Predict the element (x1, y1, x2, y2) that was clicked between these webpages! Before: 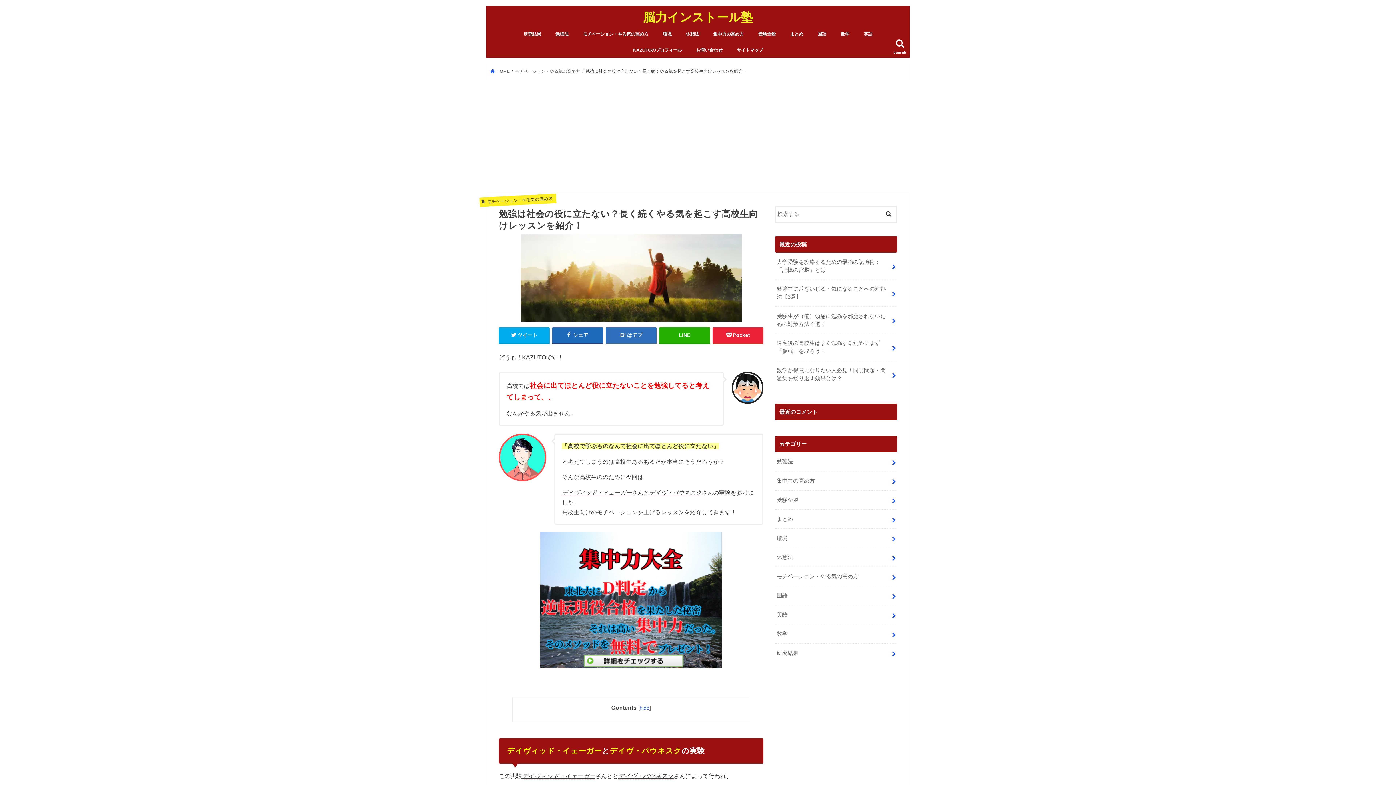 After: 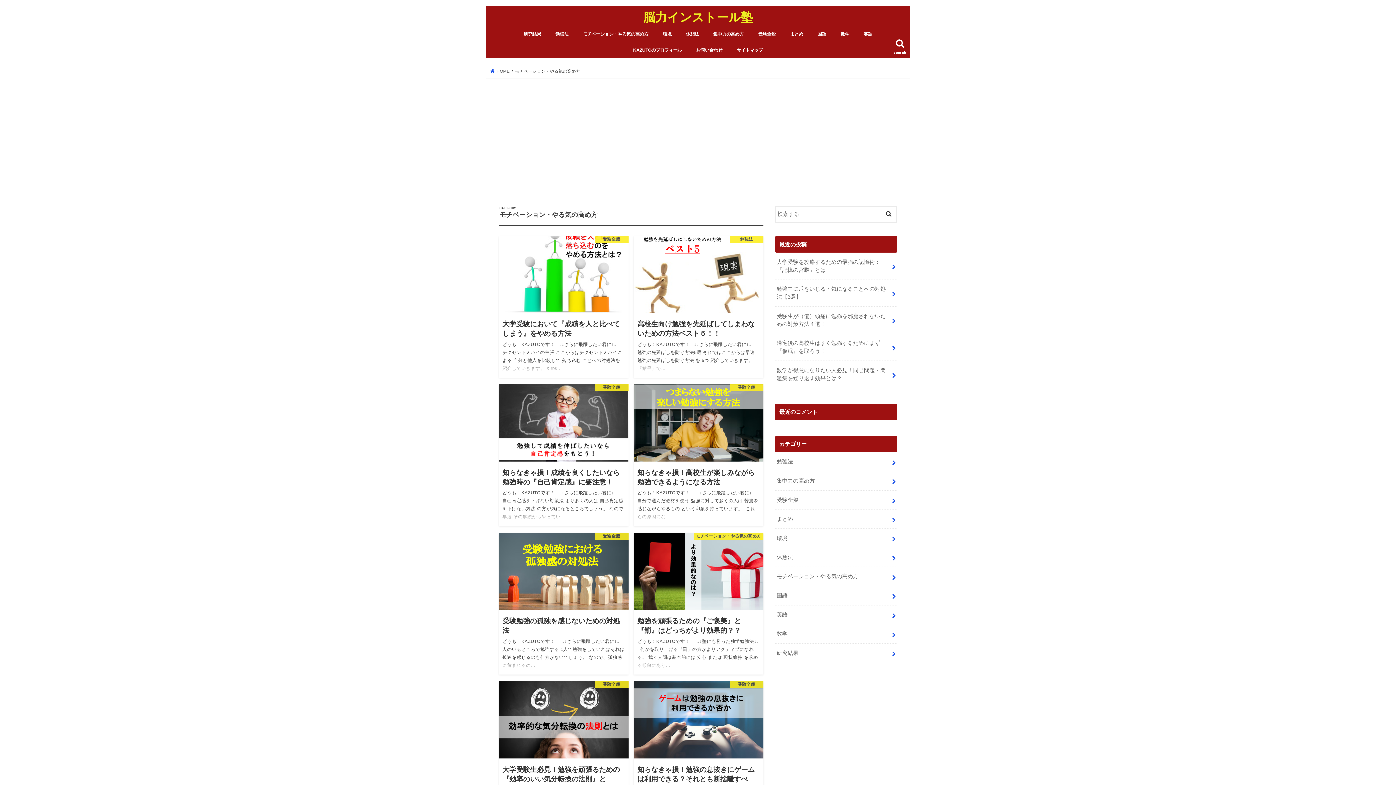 Action: label: モチベーション・やる気の高め方 bbox: (775, 567, 897, 586)